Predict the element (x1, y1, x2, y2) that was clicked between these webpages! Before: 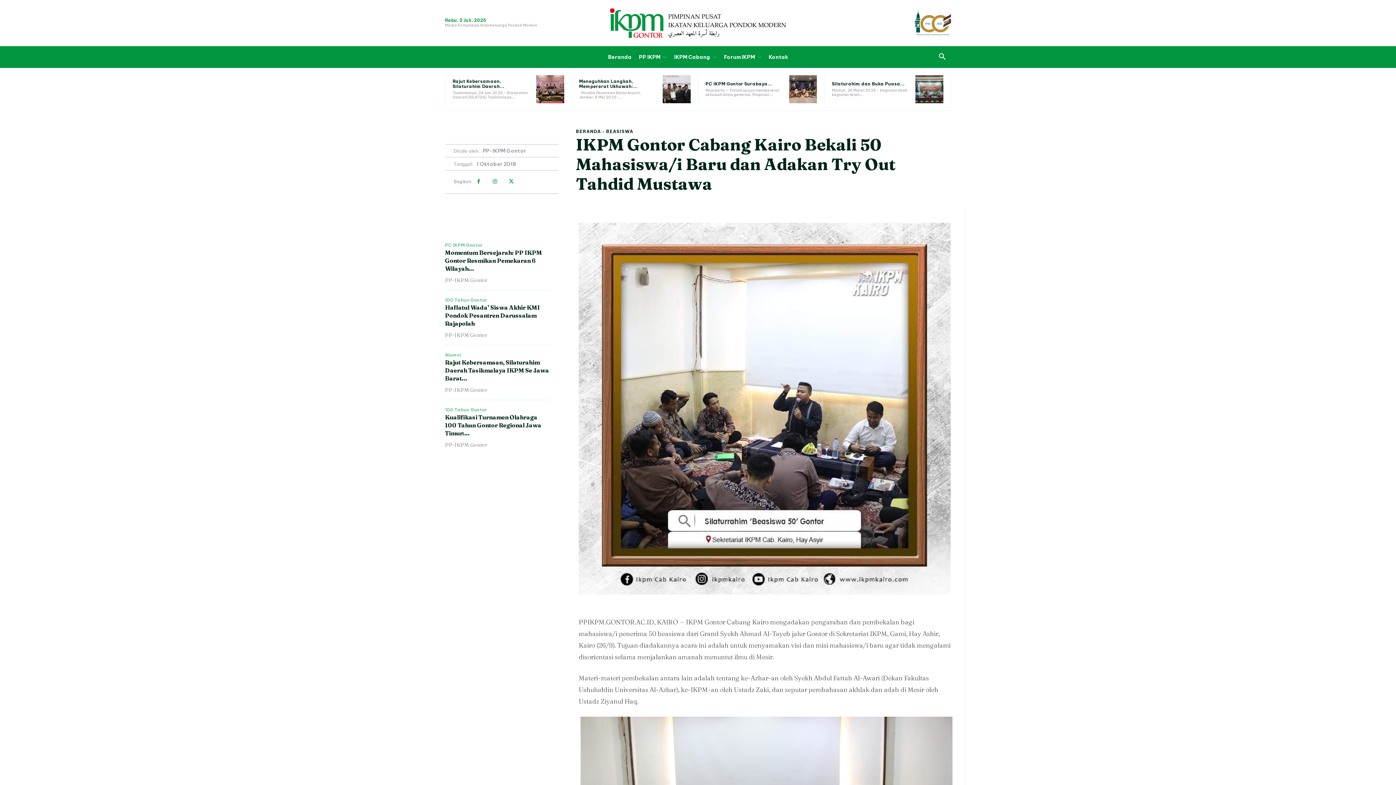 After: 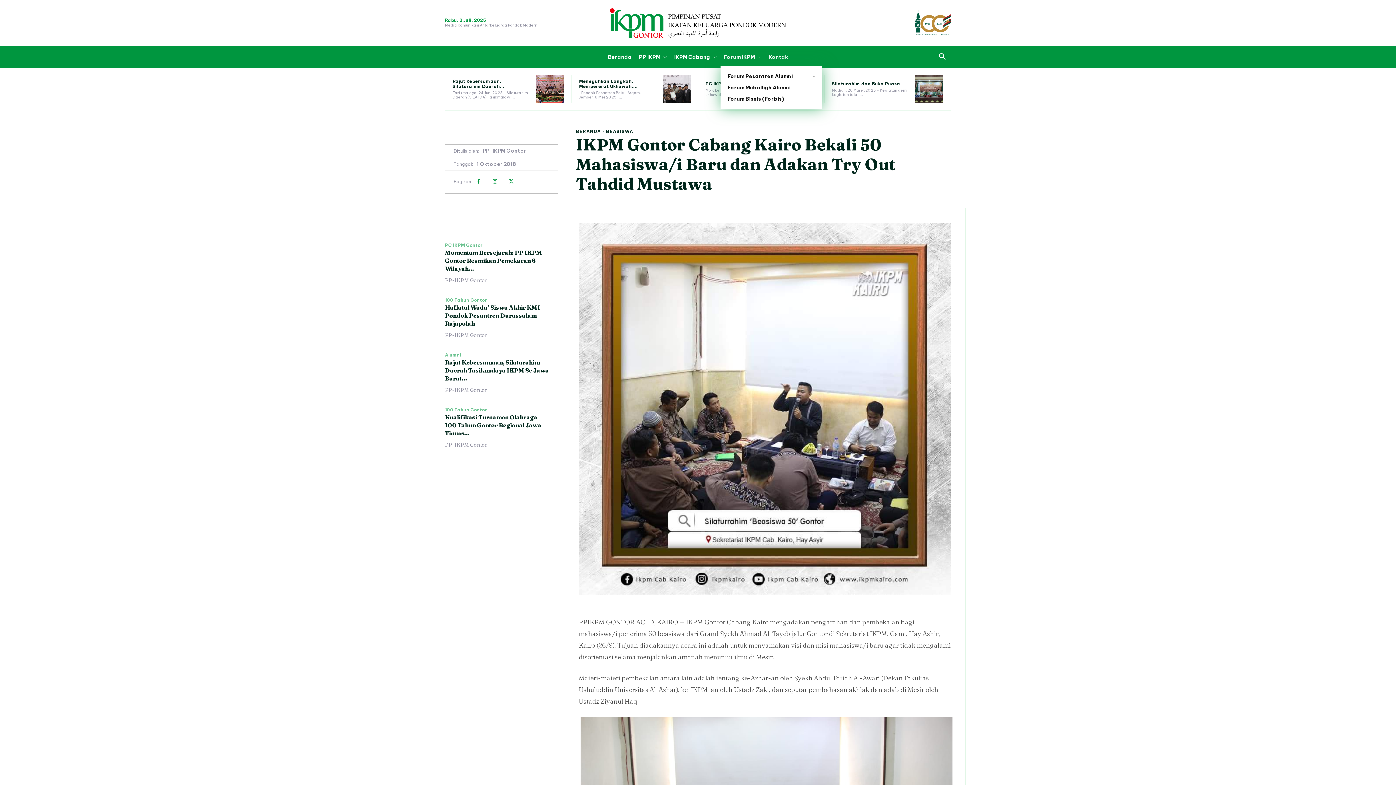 Action: bbox: (720, 48, 765, 66) label: Forum IKPM